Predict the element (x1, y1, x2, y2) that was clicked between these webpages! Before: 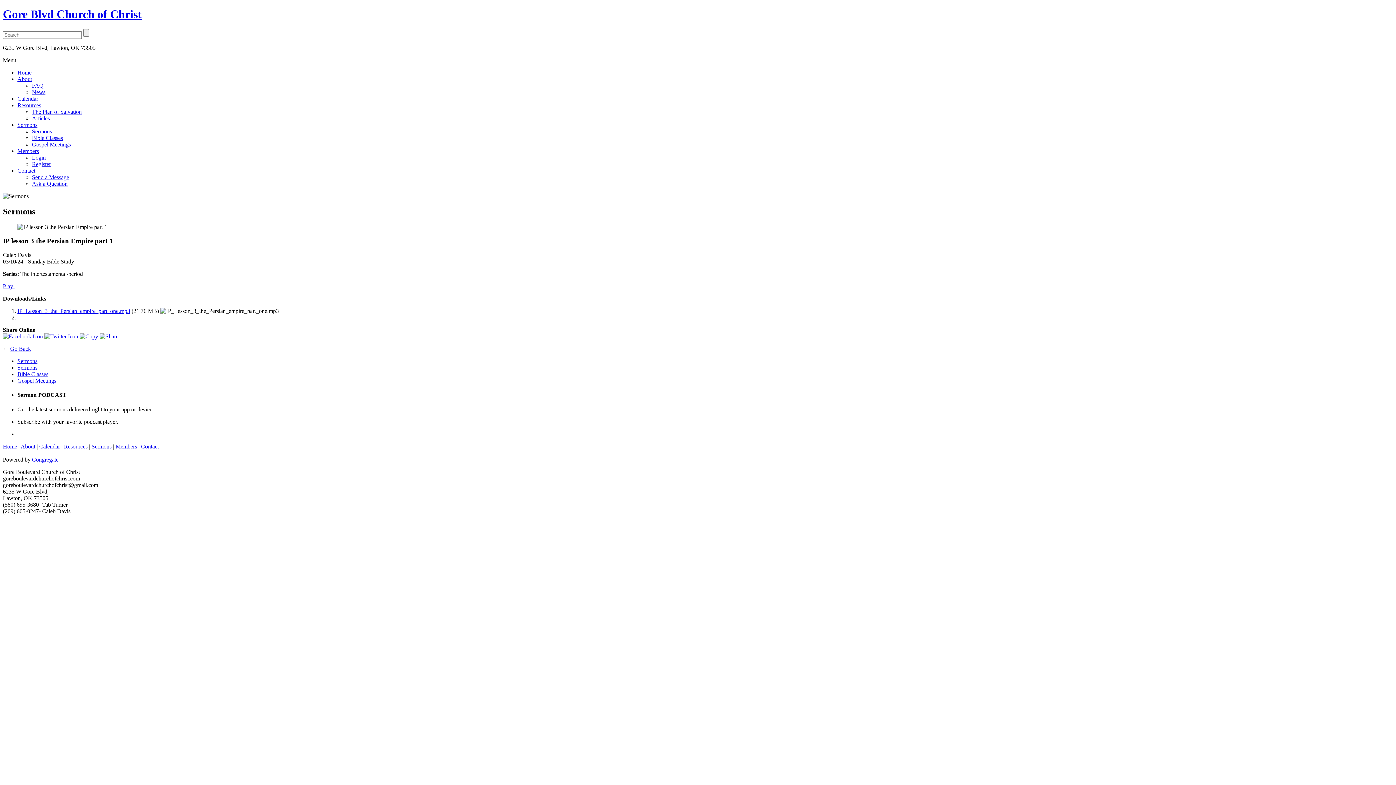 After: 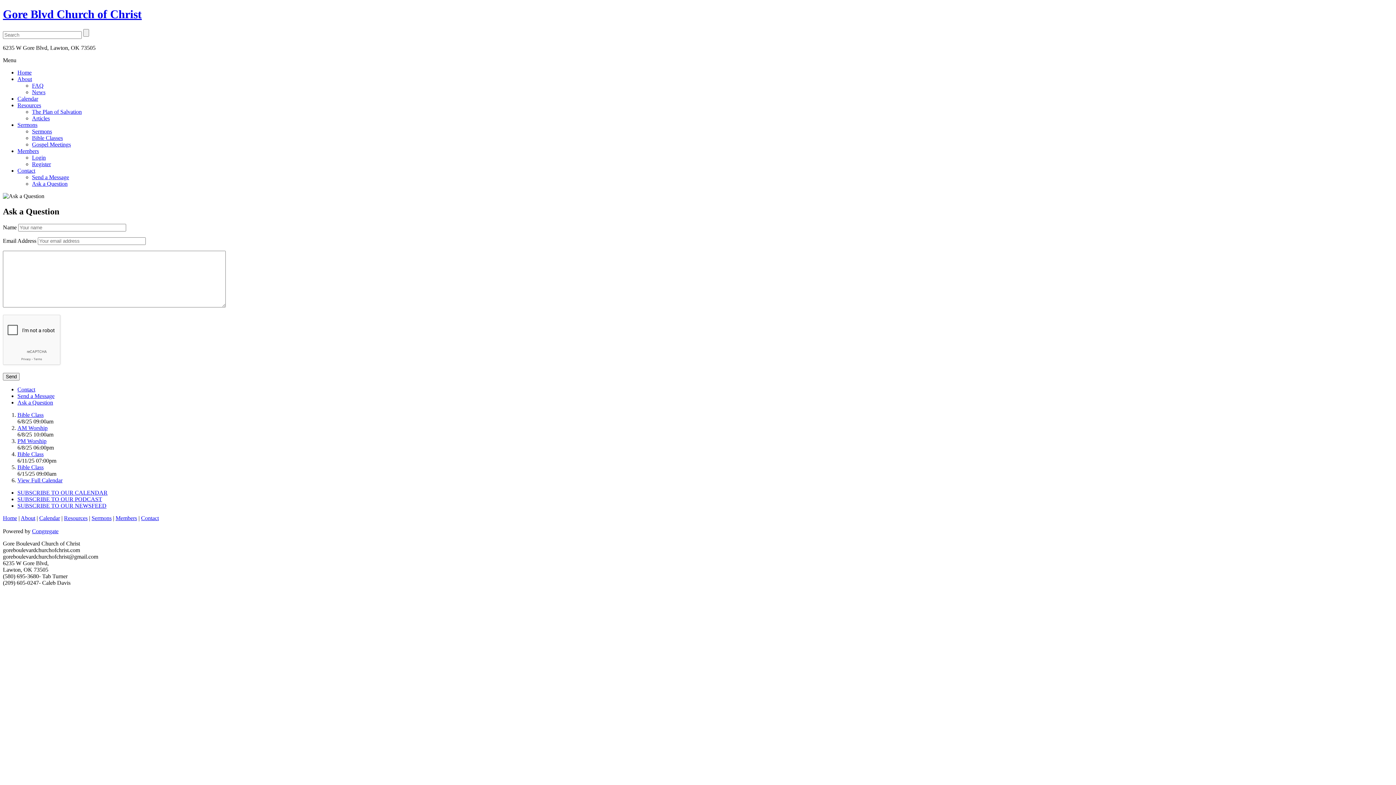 Action: label: Ask a Question bbox: (32, 180, 67, 186)